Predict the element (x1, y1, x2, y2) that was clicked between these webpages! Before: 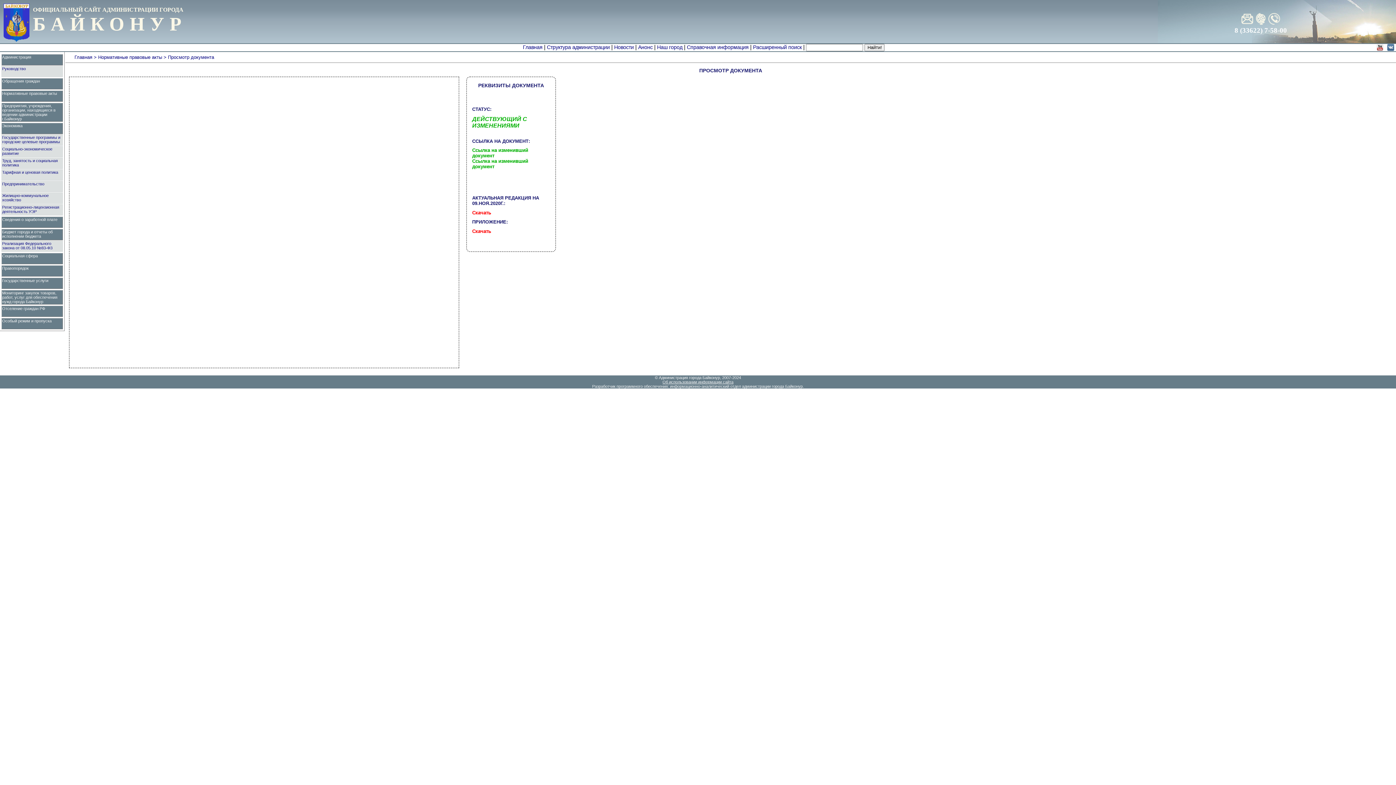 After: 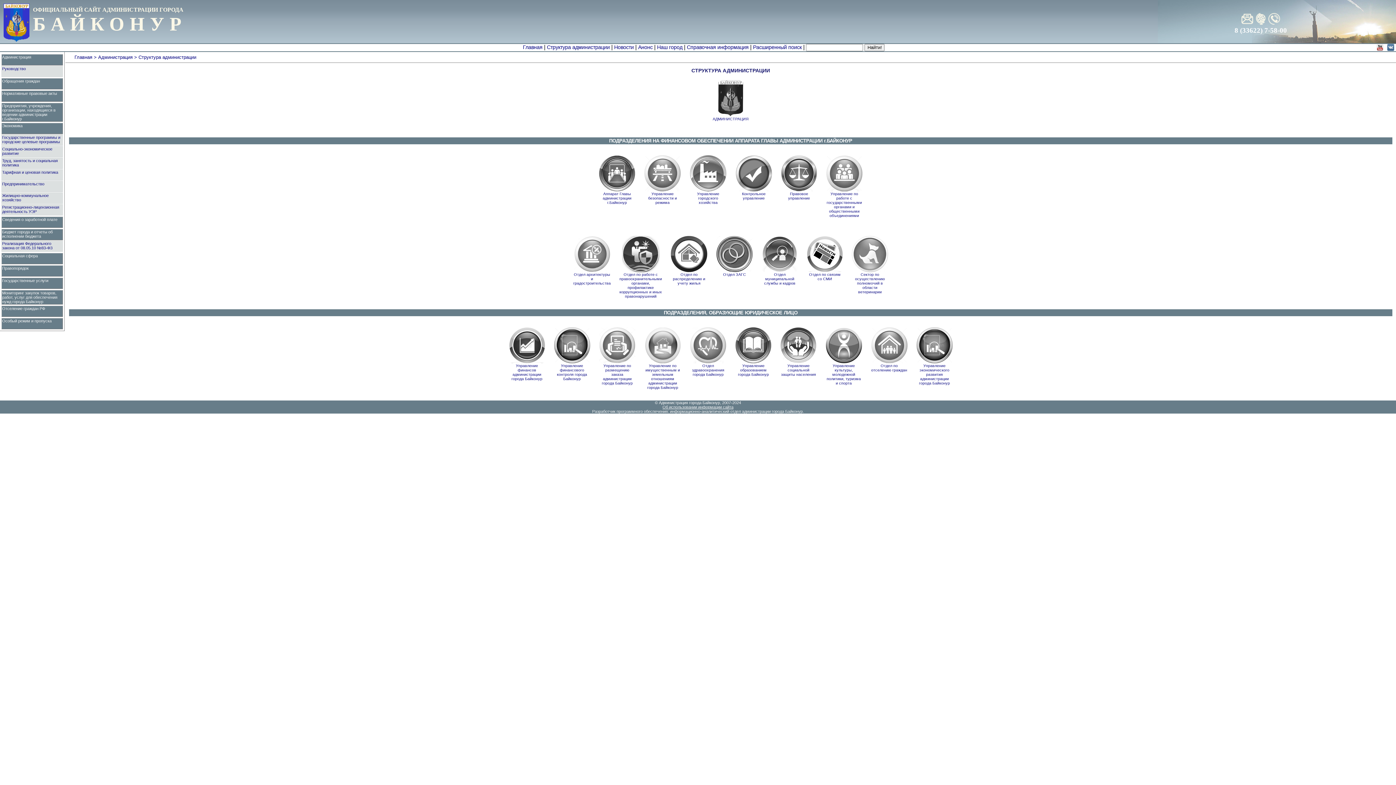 Action: label: Структура администрации bbox: (547, 44, 609, 50)